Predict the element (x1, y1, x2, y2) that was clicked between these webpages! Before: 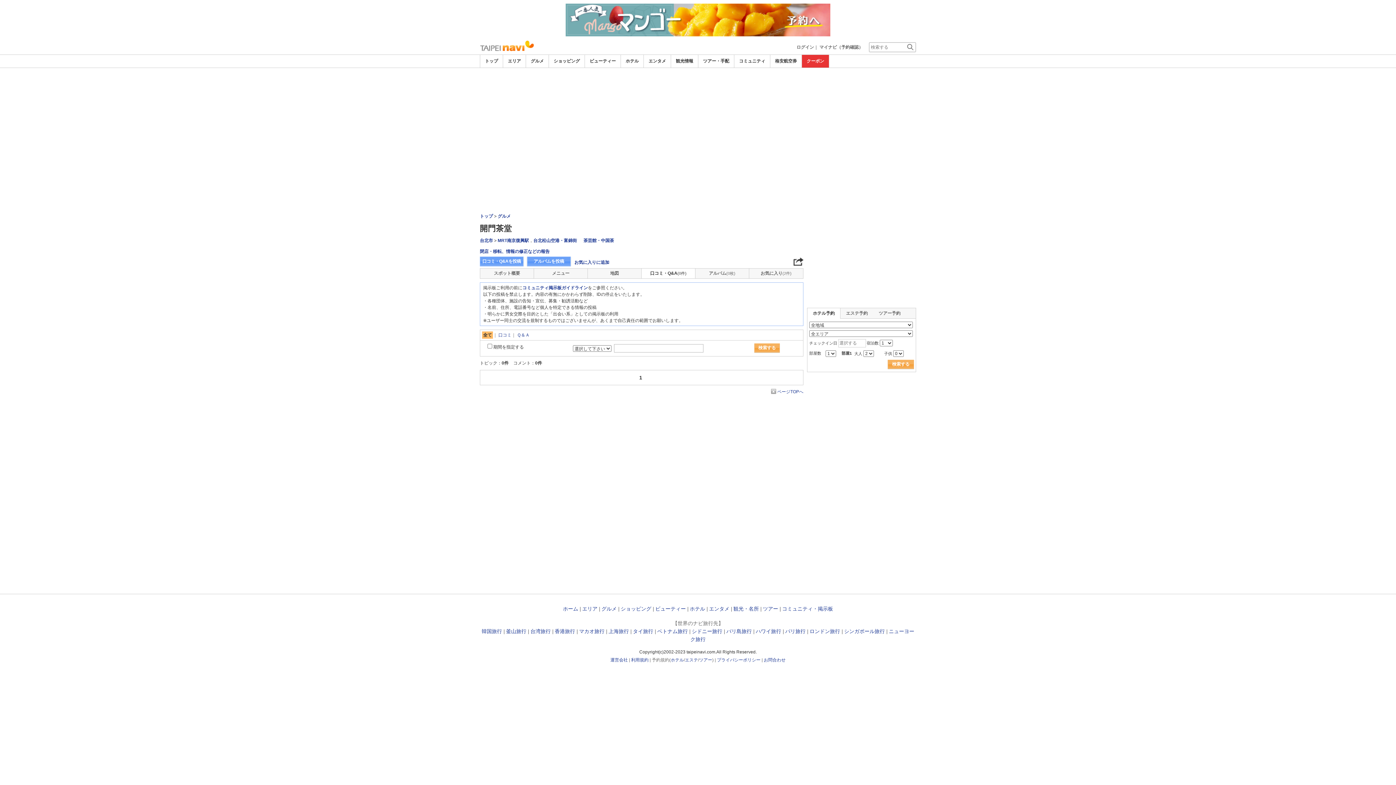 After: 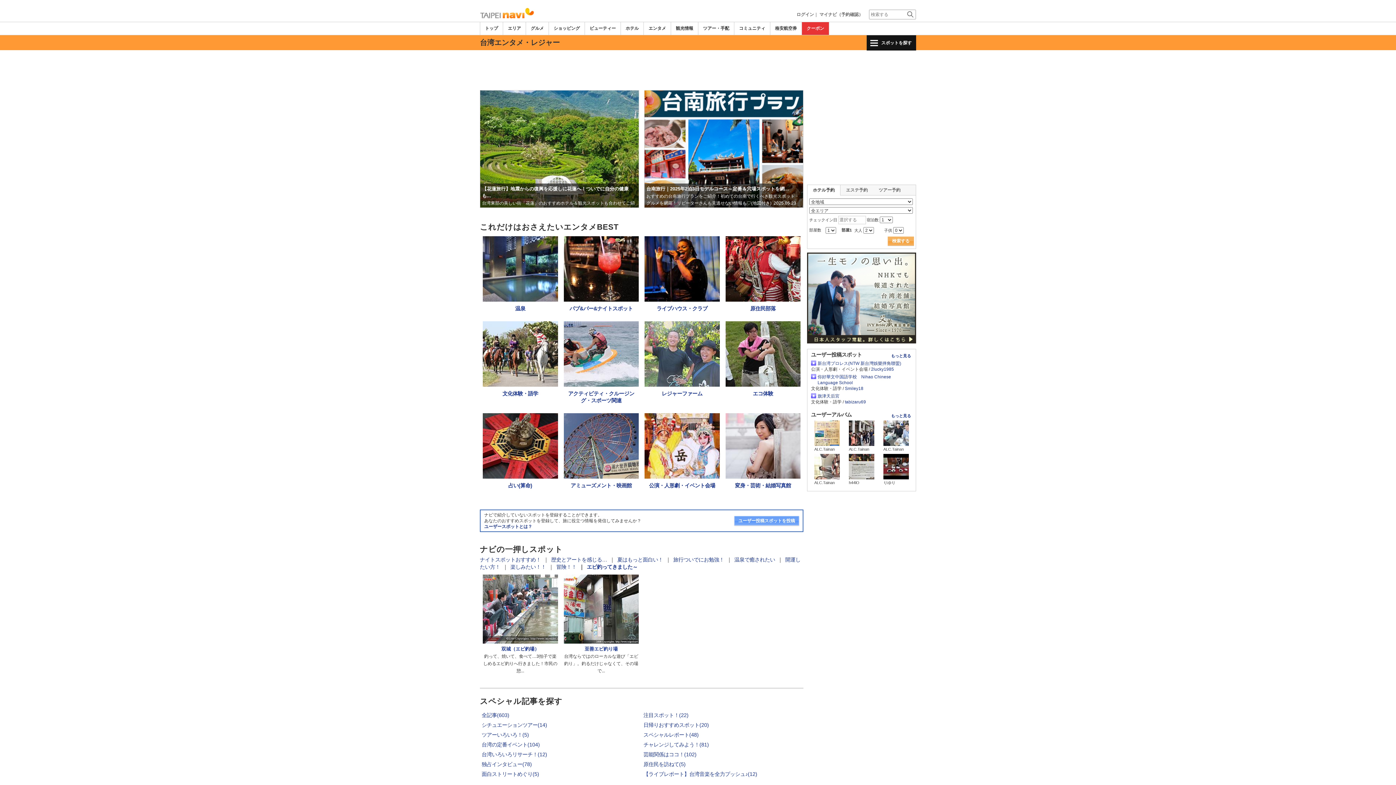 Action: bbox: (648, 58, 666, 63) label: エンタメ